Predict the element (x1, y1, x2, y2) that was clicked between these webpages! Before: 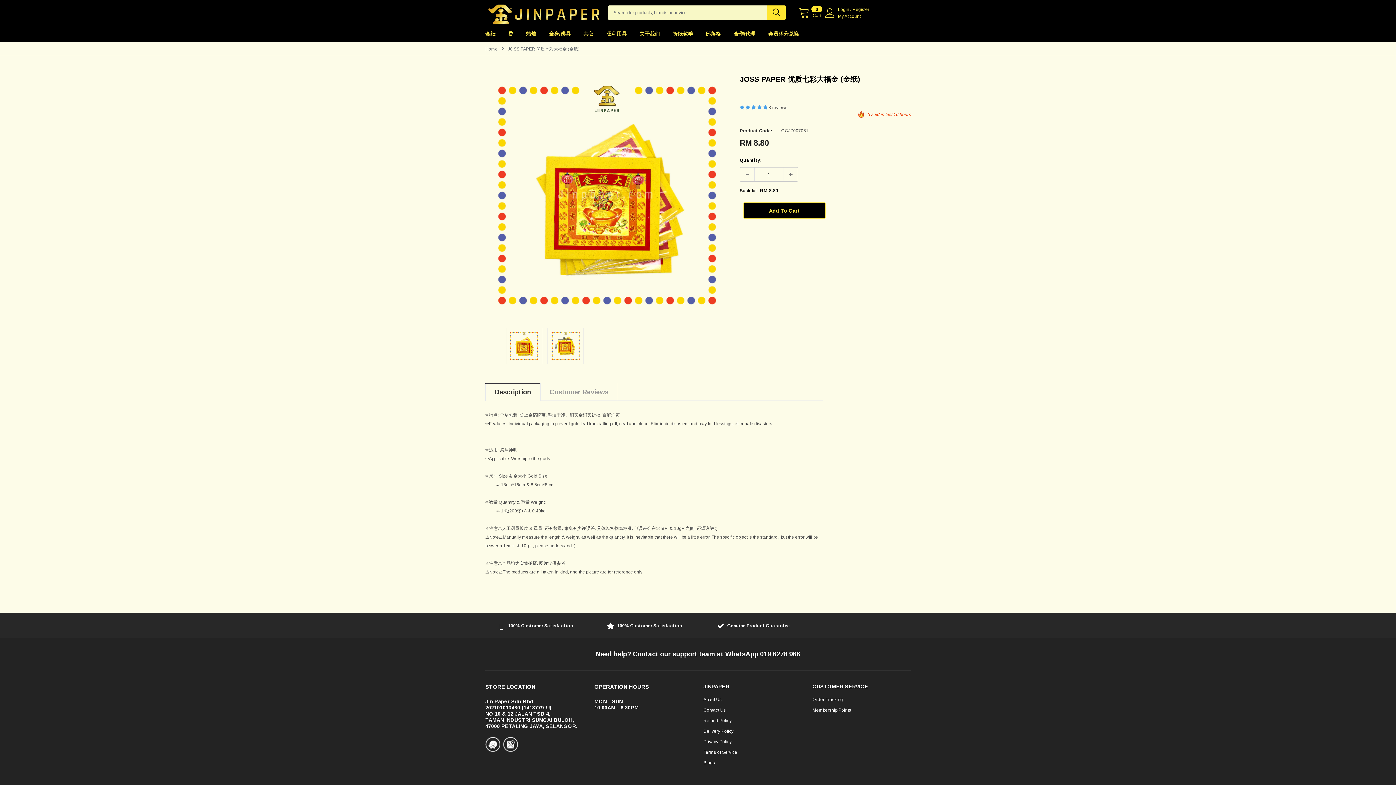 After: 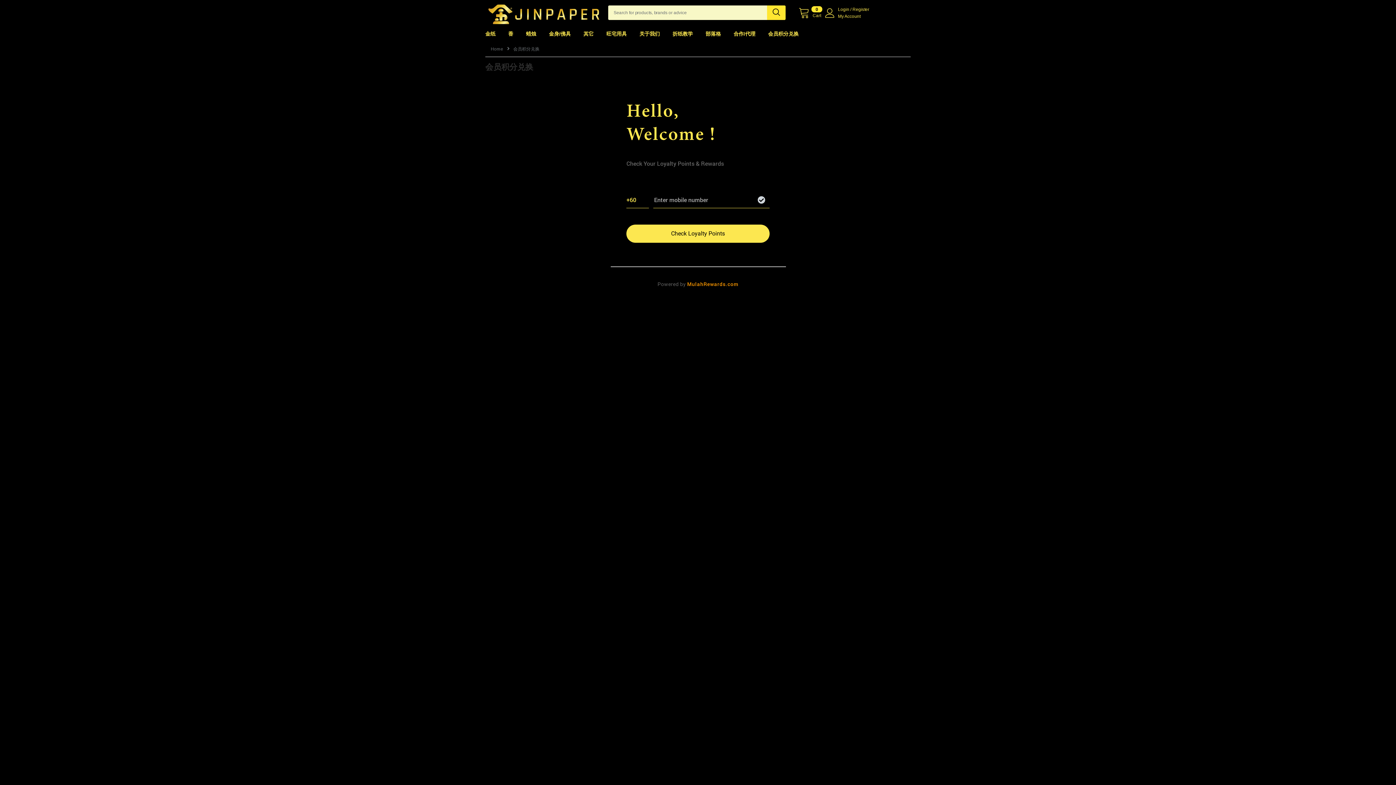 Action: label: 会员积分兑换 bbox: (768, 25, 810, 41)